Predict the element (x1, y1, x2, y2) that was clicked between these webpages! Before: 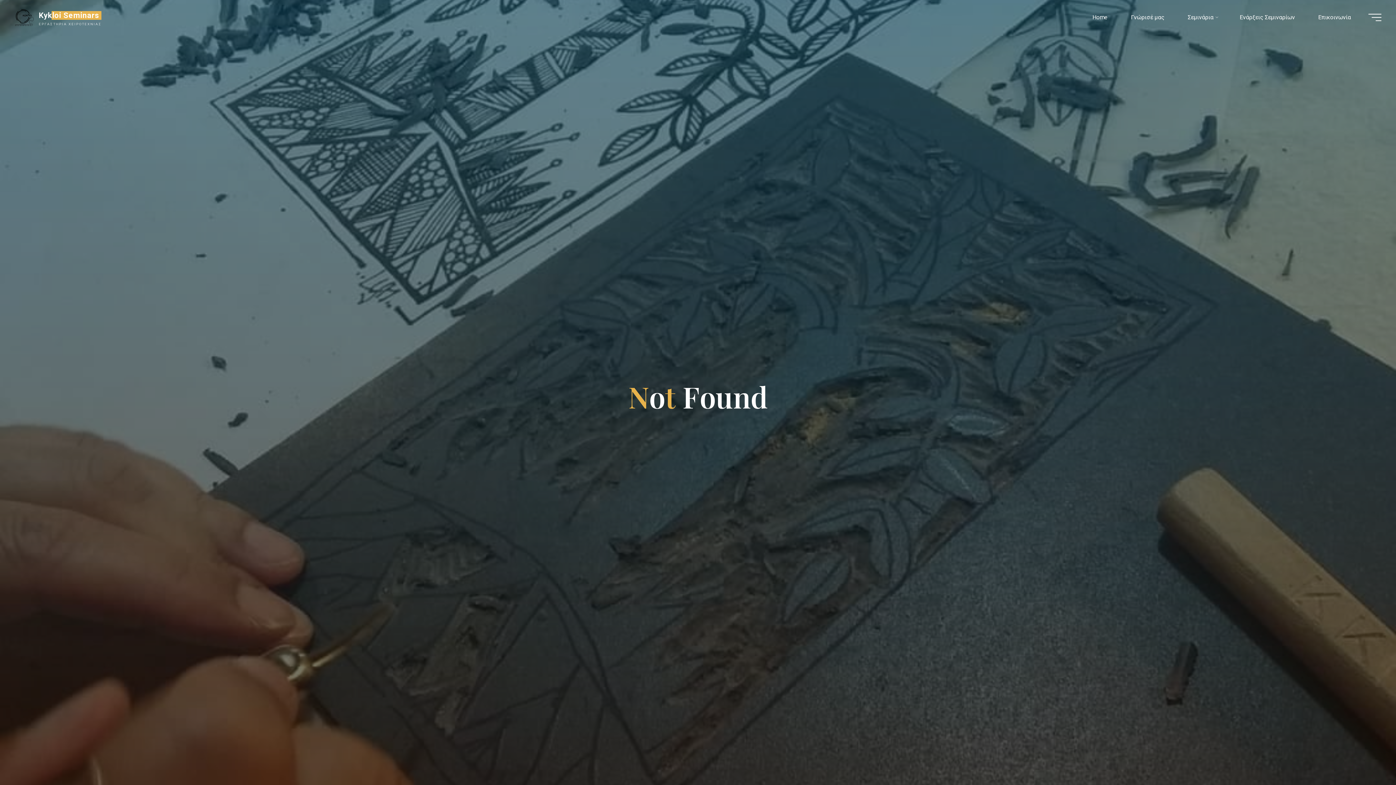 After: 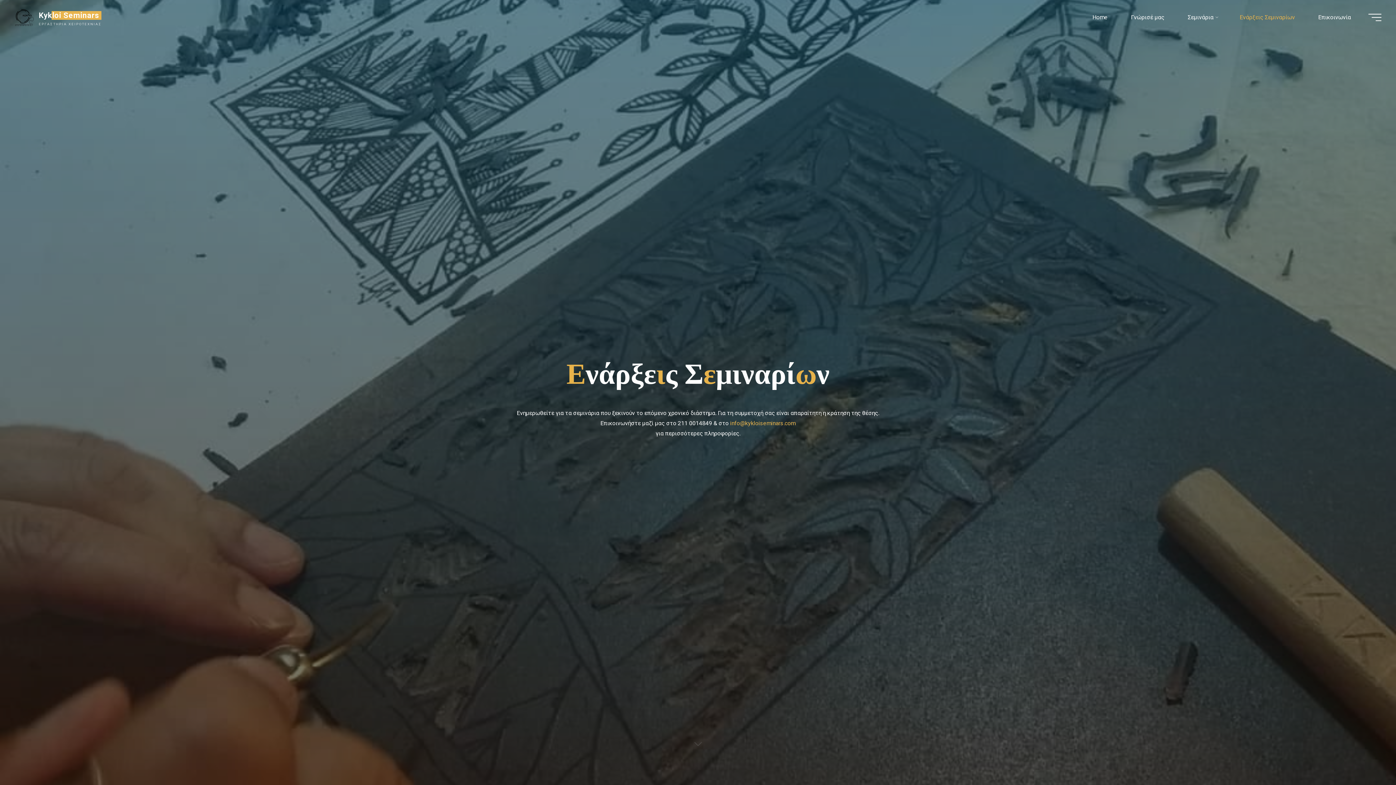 Action: bbox: (1228, 3, 1306, 30) label: Ενάρξεις Σεμιναρίων